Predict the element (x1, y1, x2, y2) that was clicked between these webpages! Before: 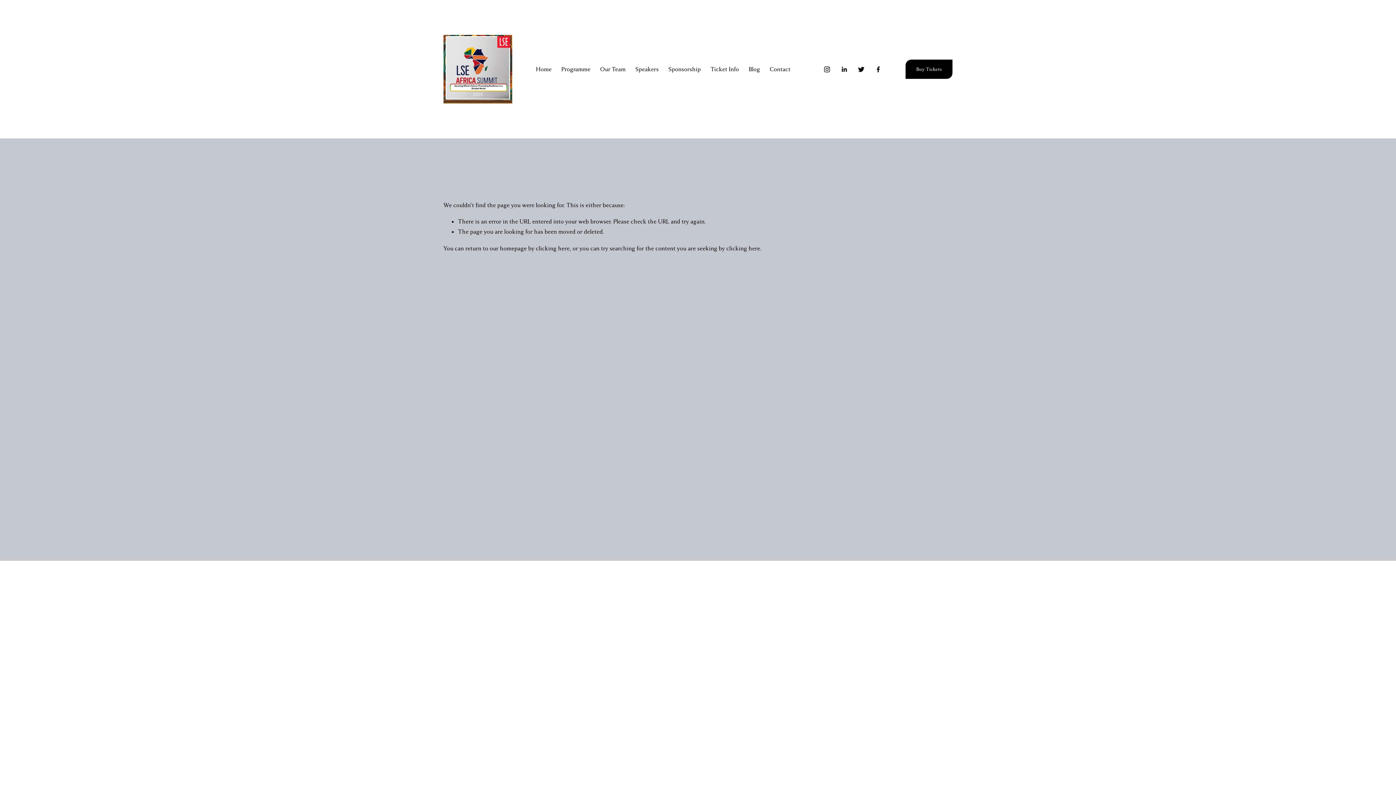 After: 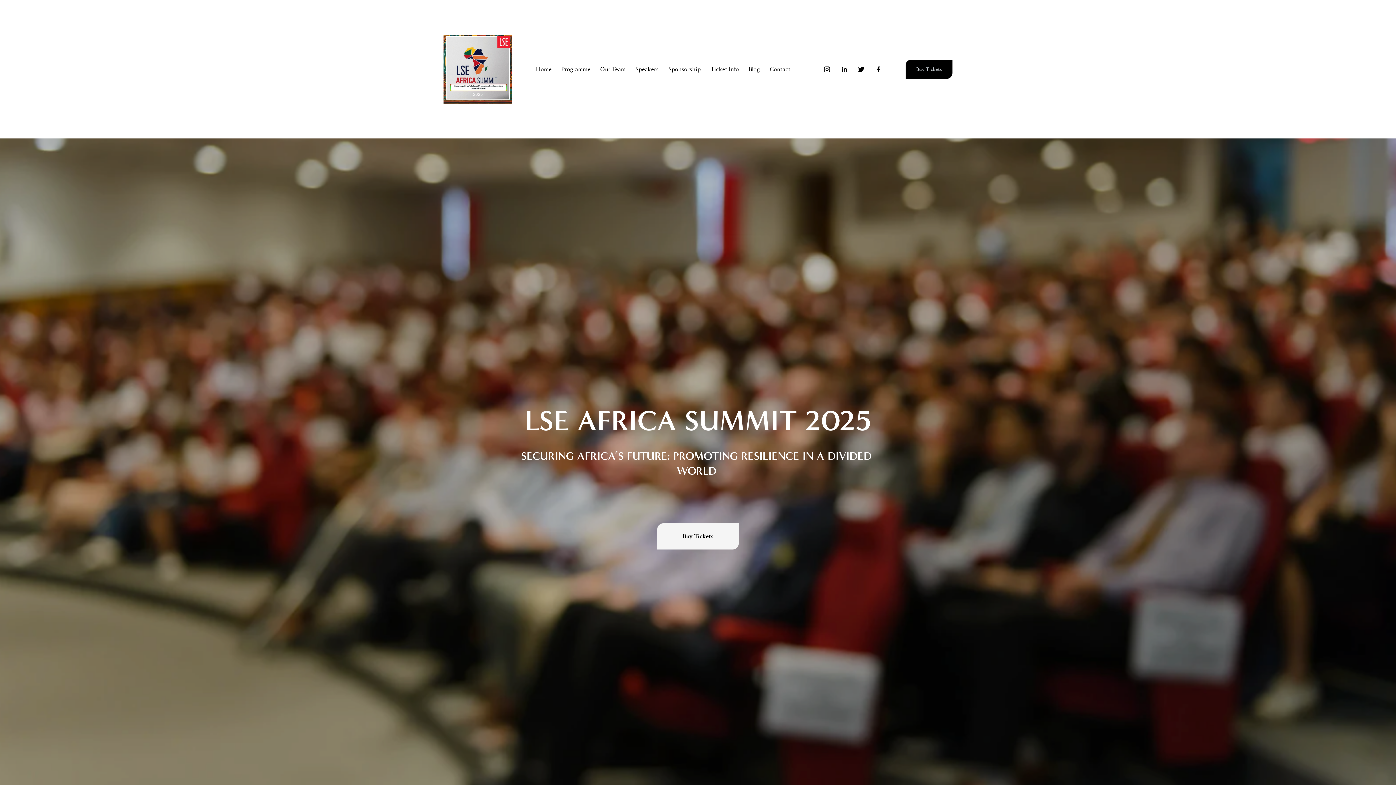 Action: label: clicking here bbox: (536, 244, 569, 252)